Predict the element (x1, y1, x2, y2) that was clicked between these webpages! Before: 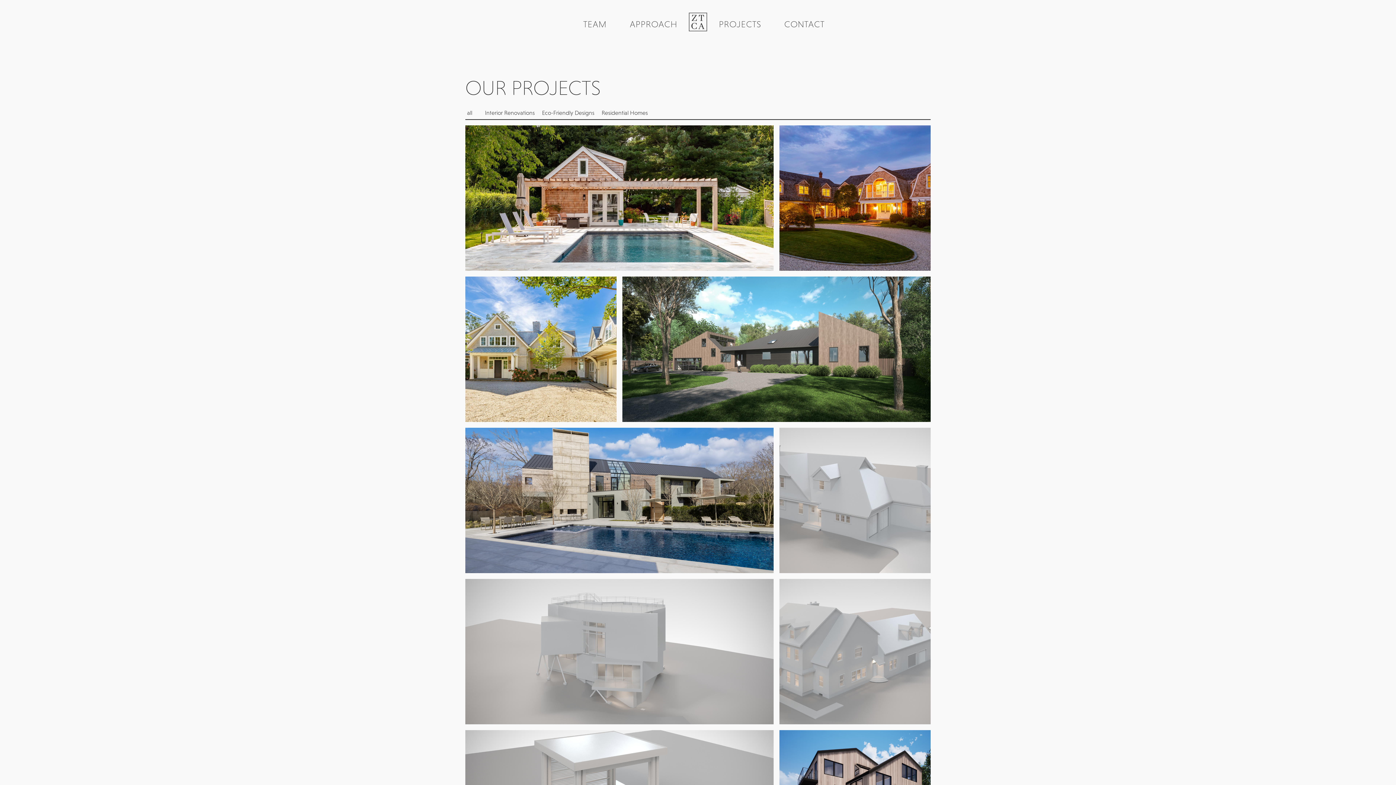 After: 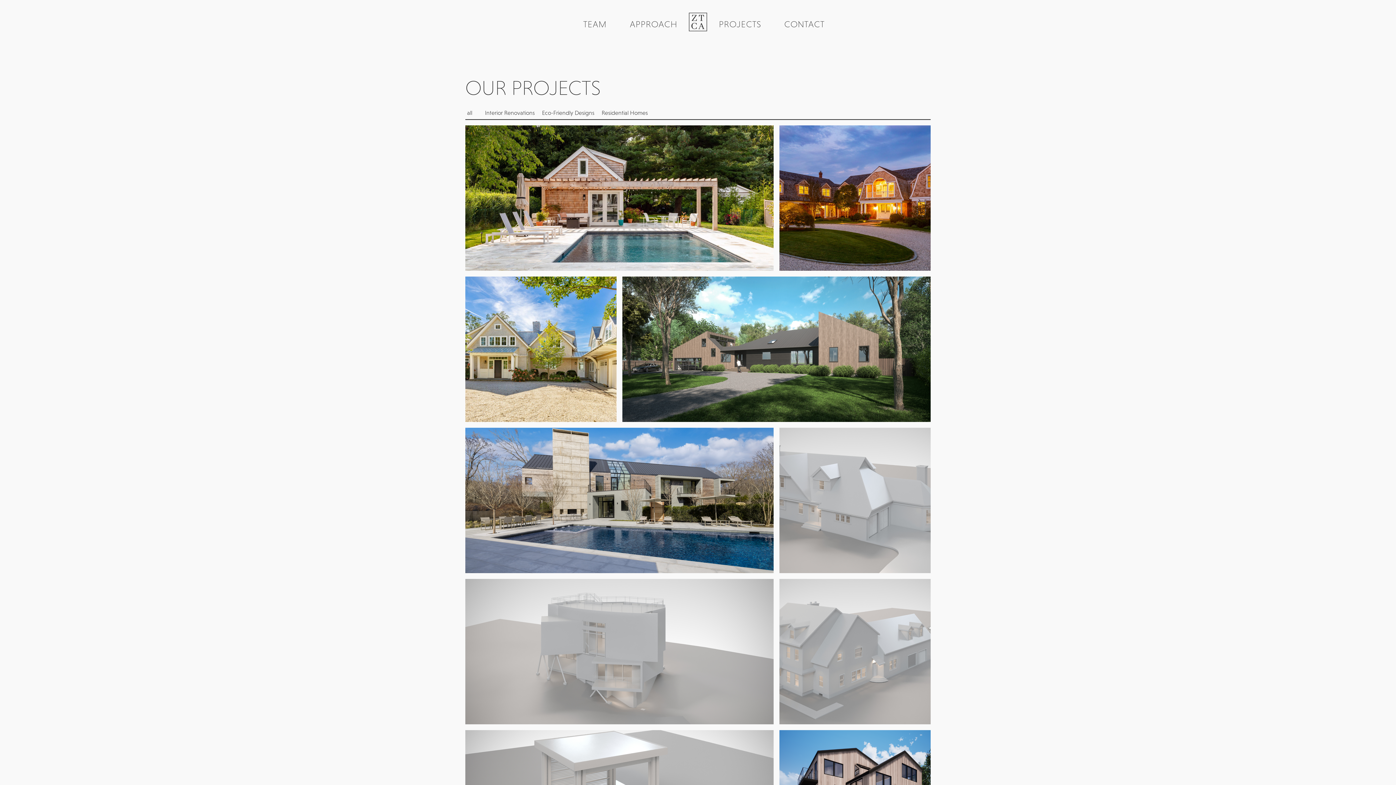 Action: label: projects bbox: (707, 11, 772, 34)